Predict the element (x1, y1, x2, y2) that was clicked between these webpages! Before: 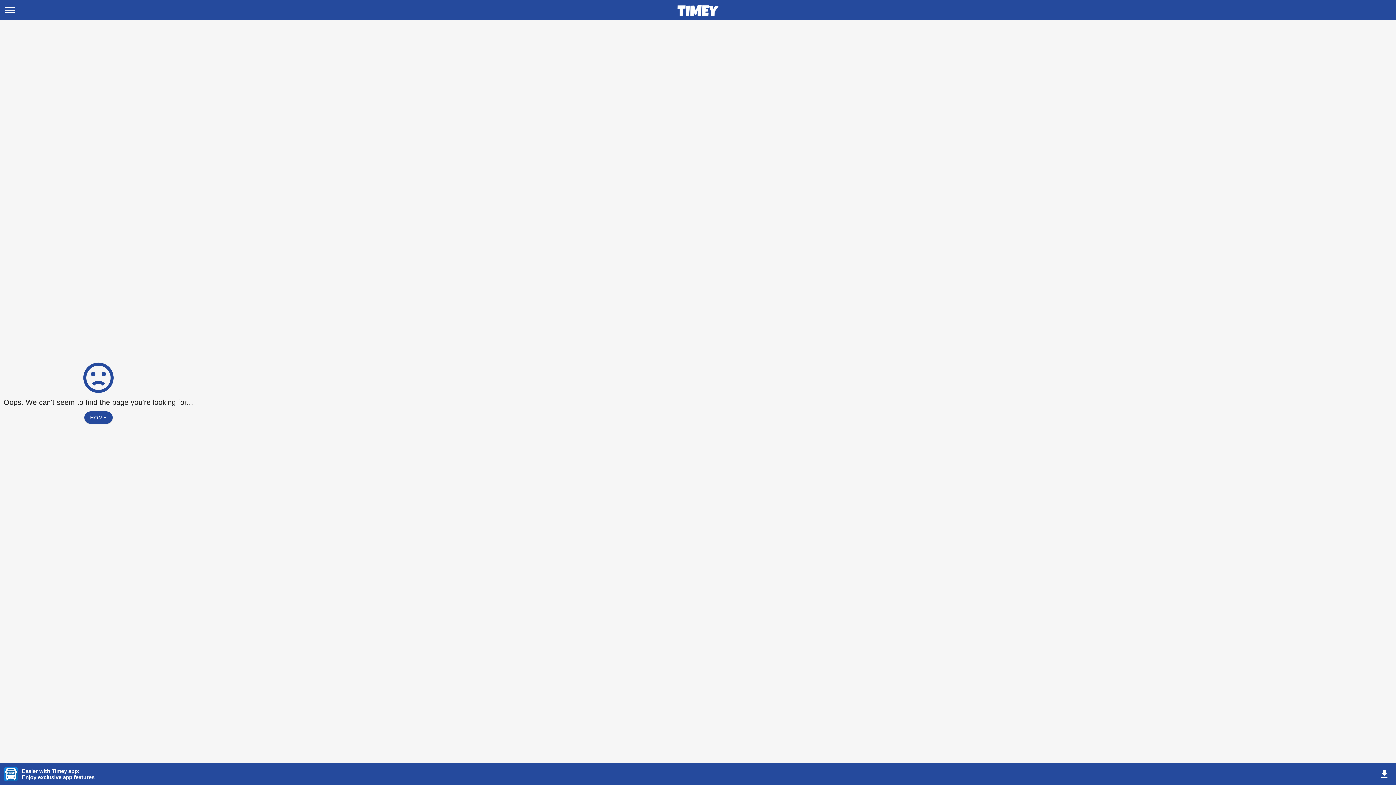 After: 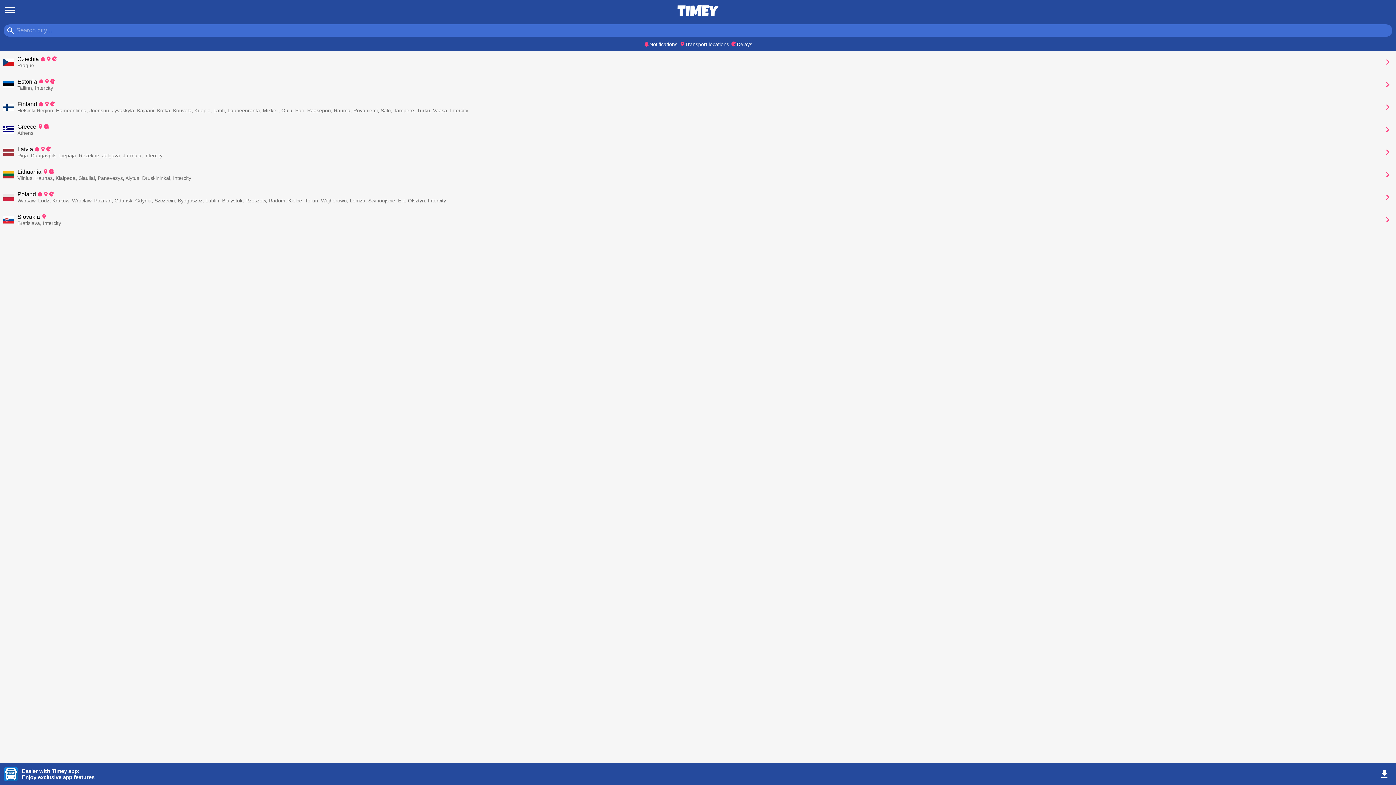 Action: label: HOME bbox: (84, 411, 112, 424)